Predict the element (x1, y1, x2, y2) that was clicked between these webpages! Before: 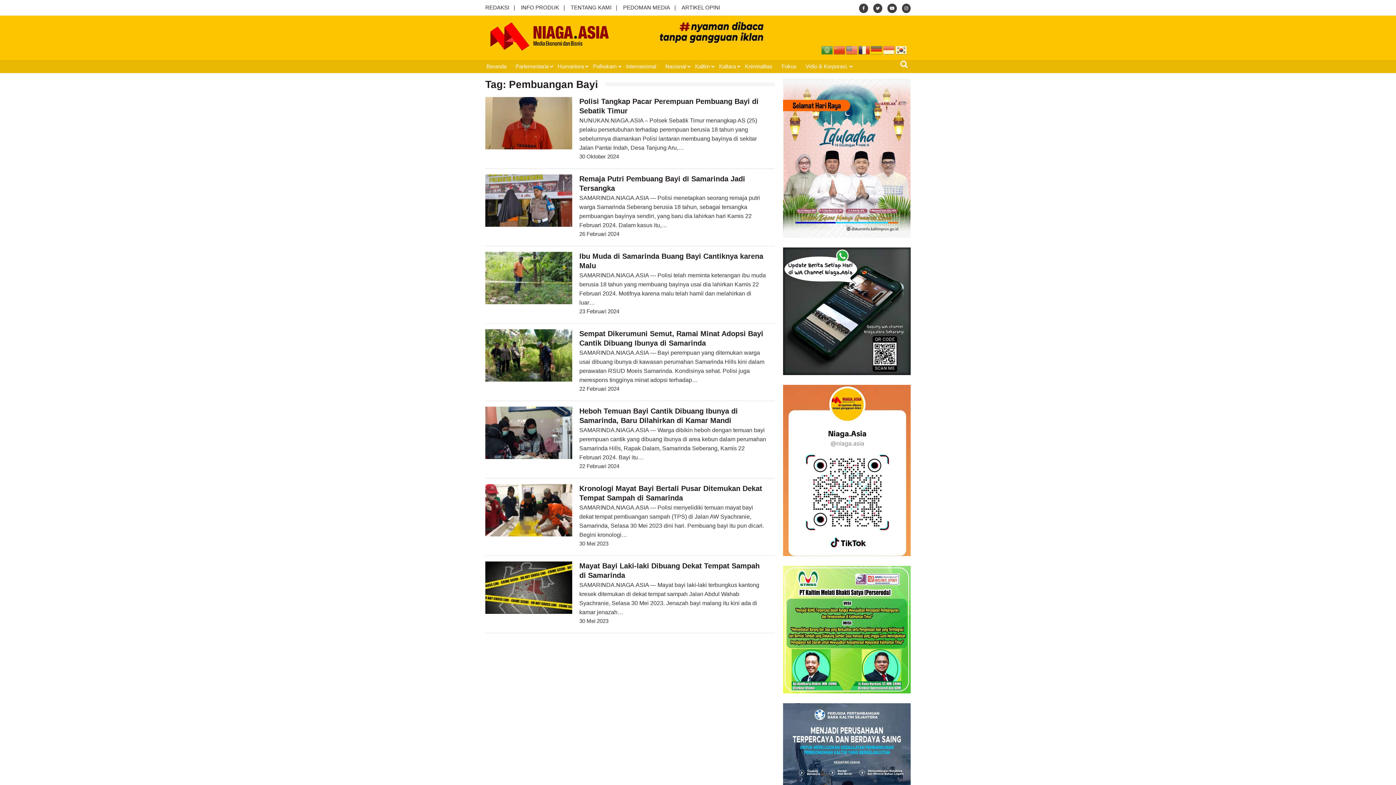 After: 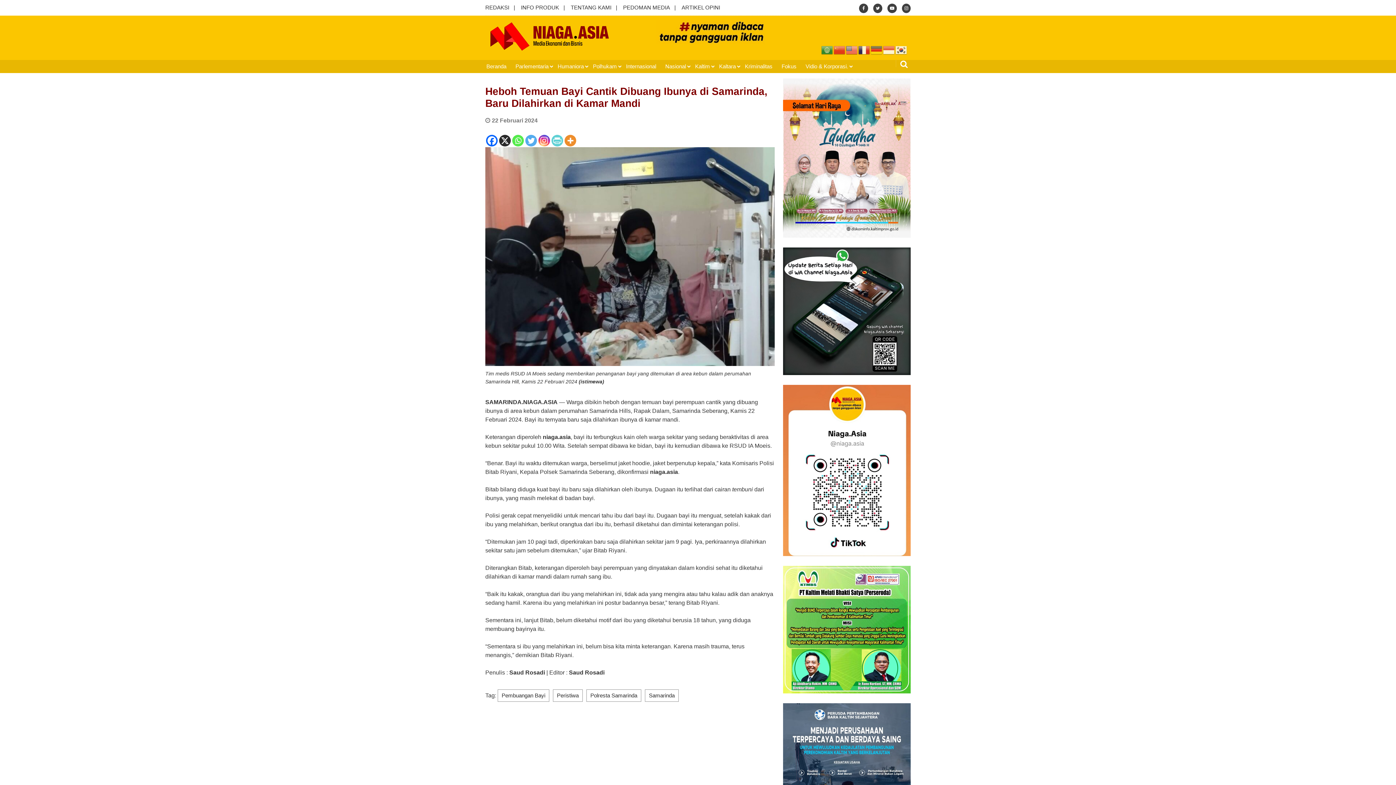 Action: bbox: (485, 454, 572, 460)